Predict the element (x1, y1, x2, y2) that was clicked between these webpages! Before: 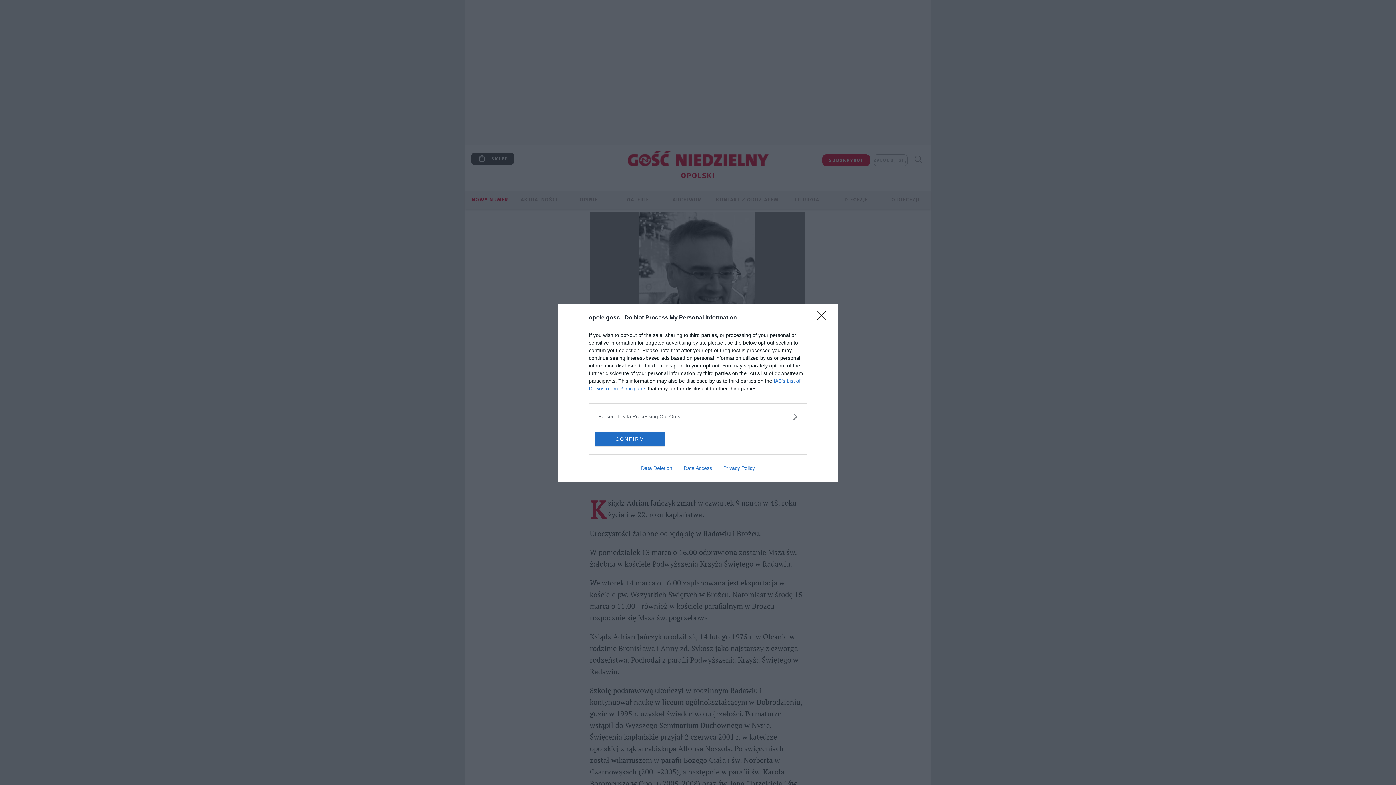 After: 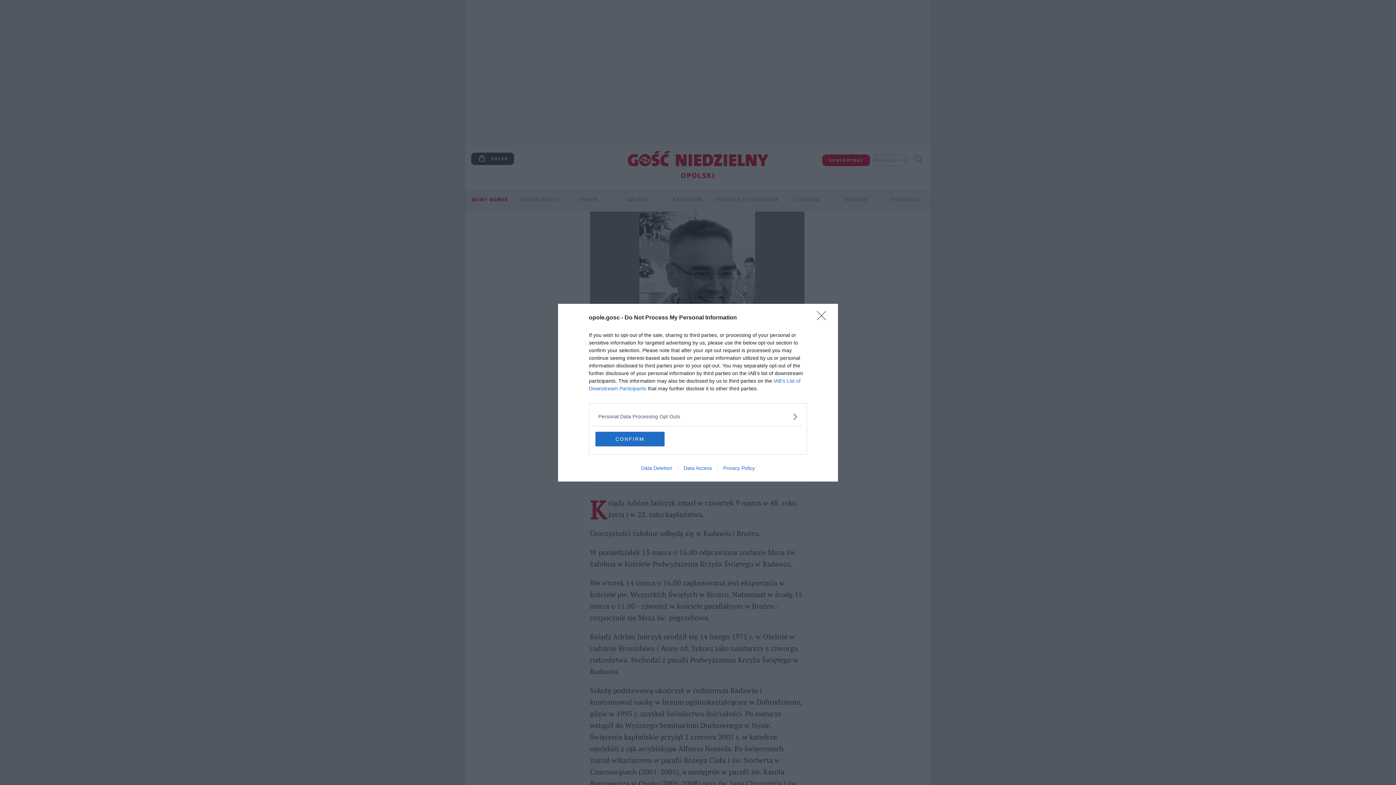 Action: bbox: (717, 465, 760, 471) label: Privacy Policy